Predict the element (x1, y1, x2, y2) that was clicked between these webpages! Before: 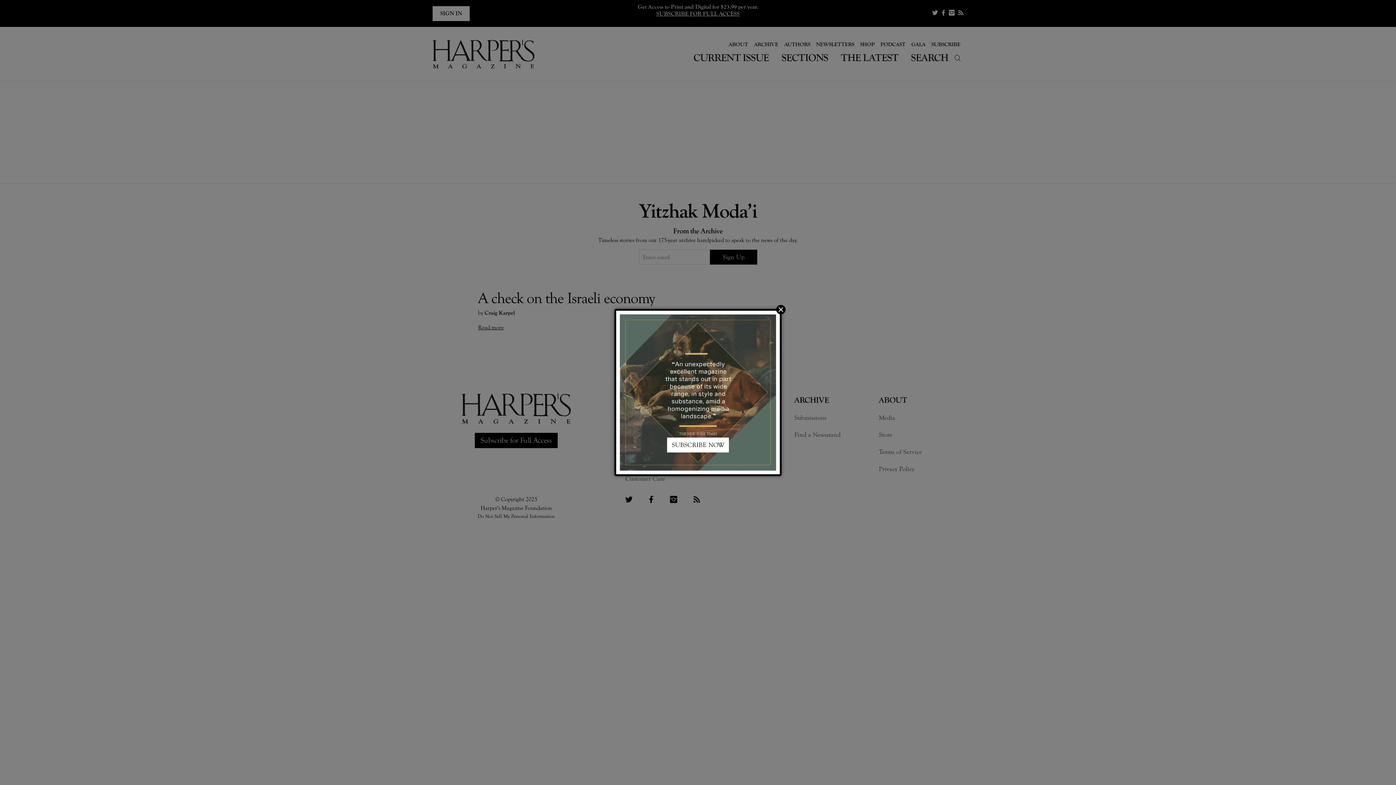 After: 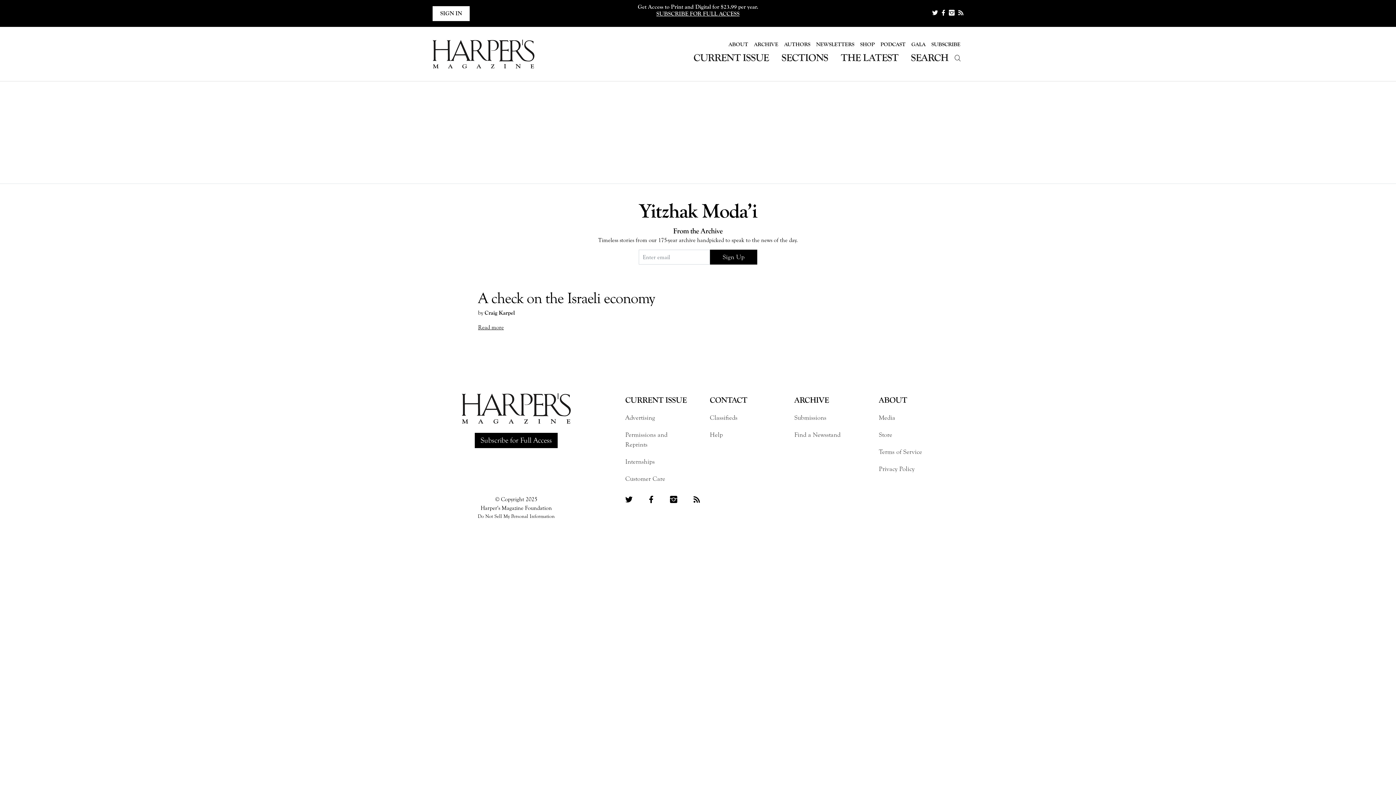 Action: bbox: (776, 305, 785, 314) label: Close